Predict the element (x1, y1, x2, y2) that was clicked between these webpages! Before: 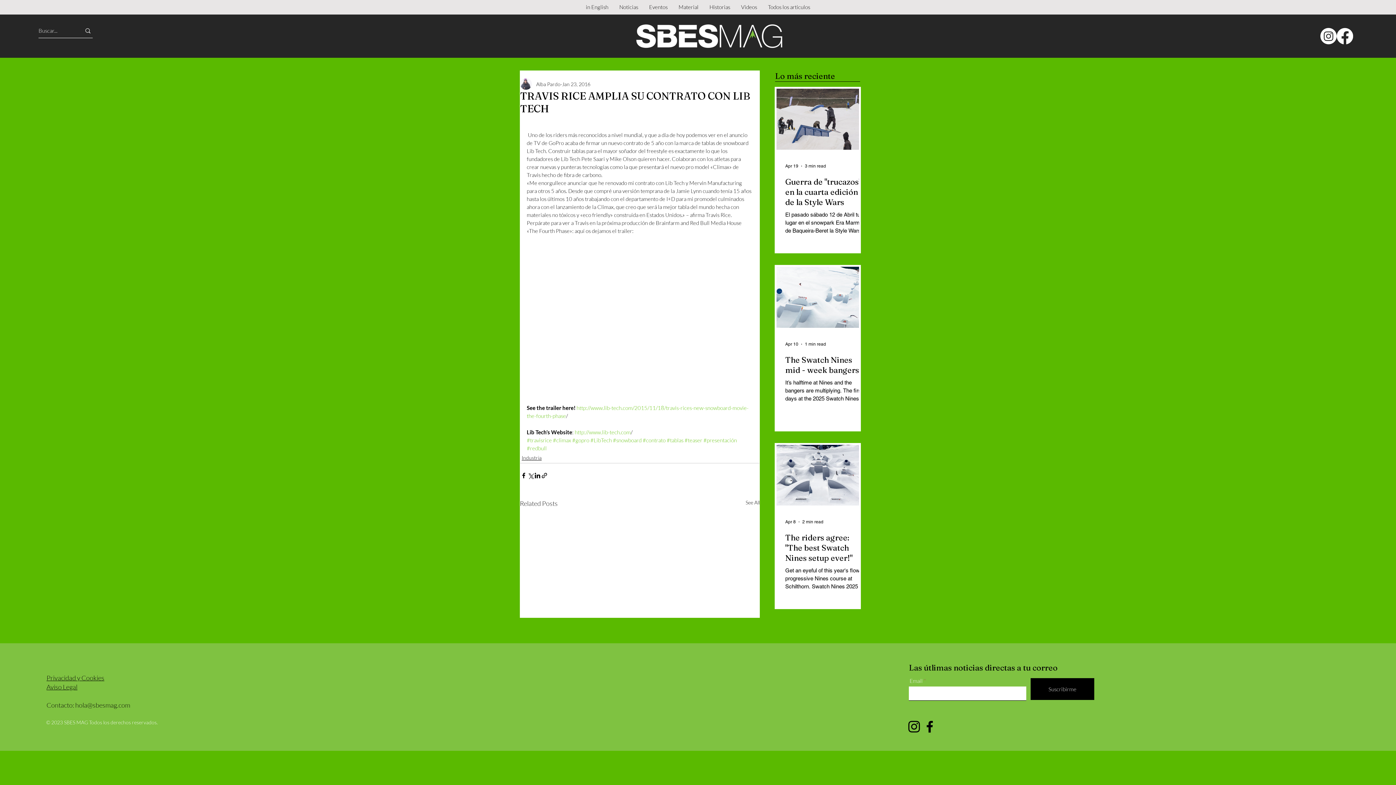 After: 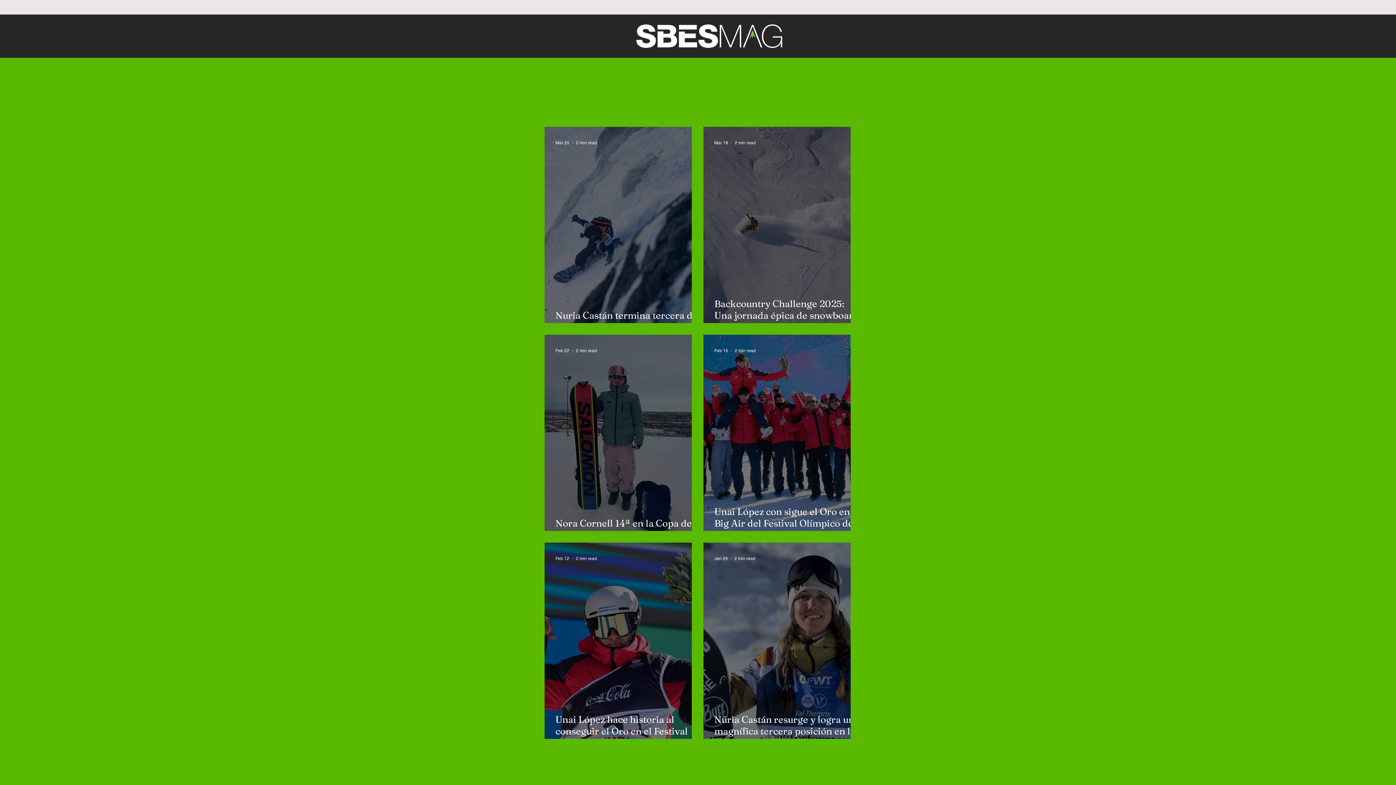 Action: bbox: (614, 2, 643, 11) label: Noticias